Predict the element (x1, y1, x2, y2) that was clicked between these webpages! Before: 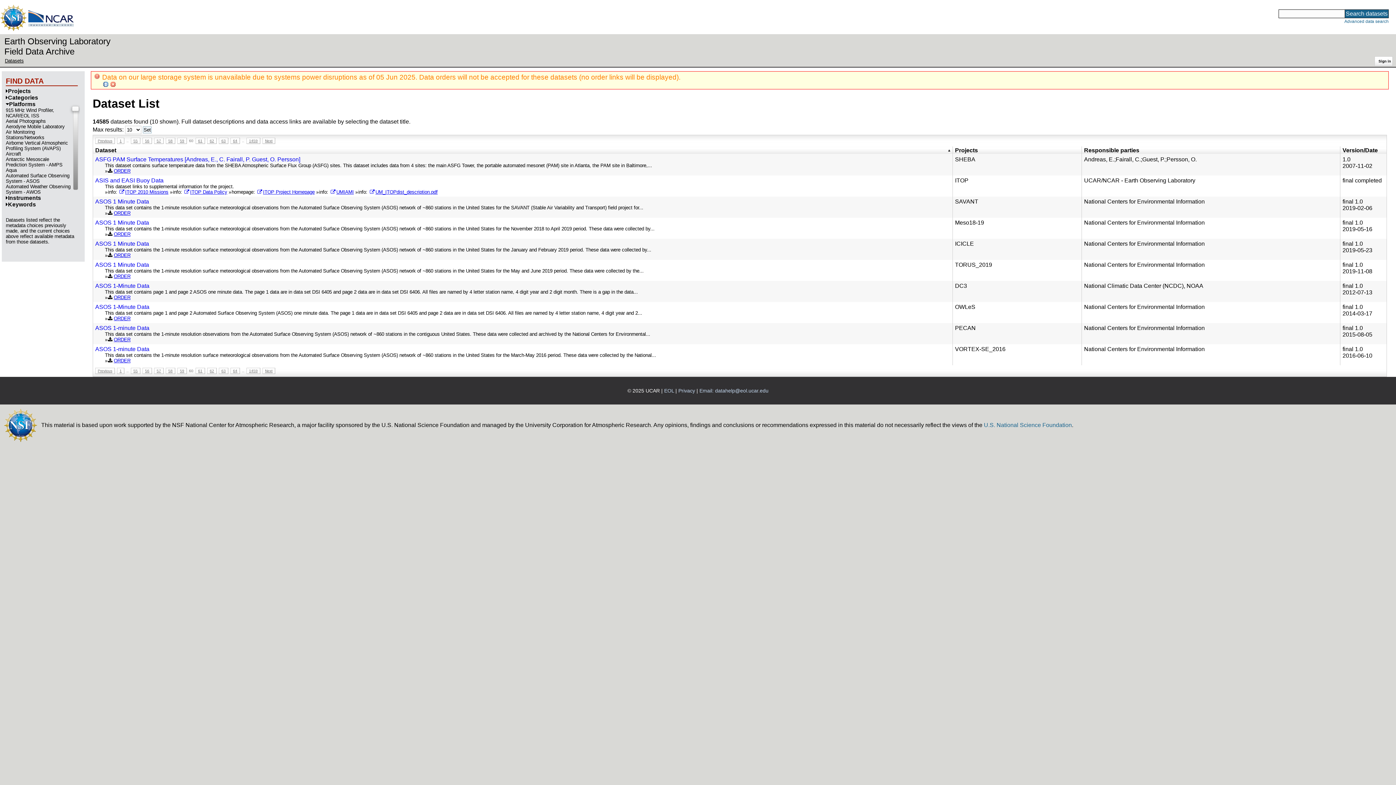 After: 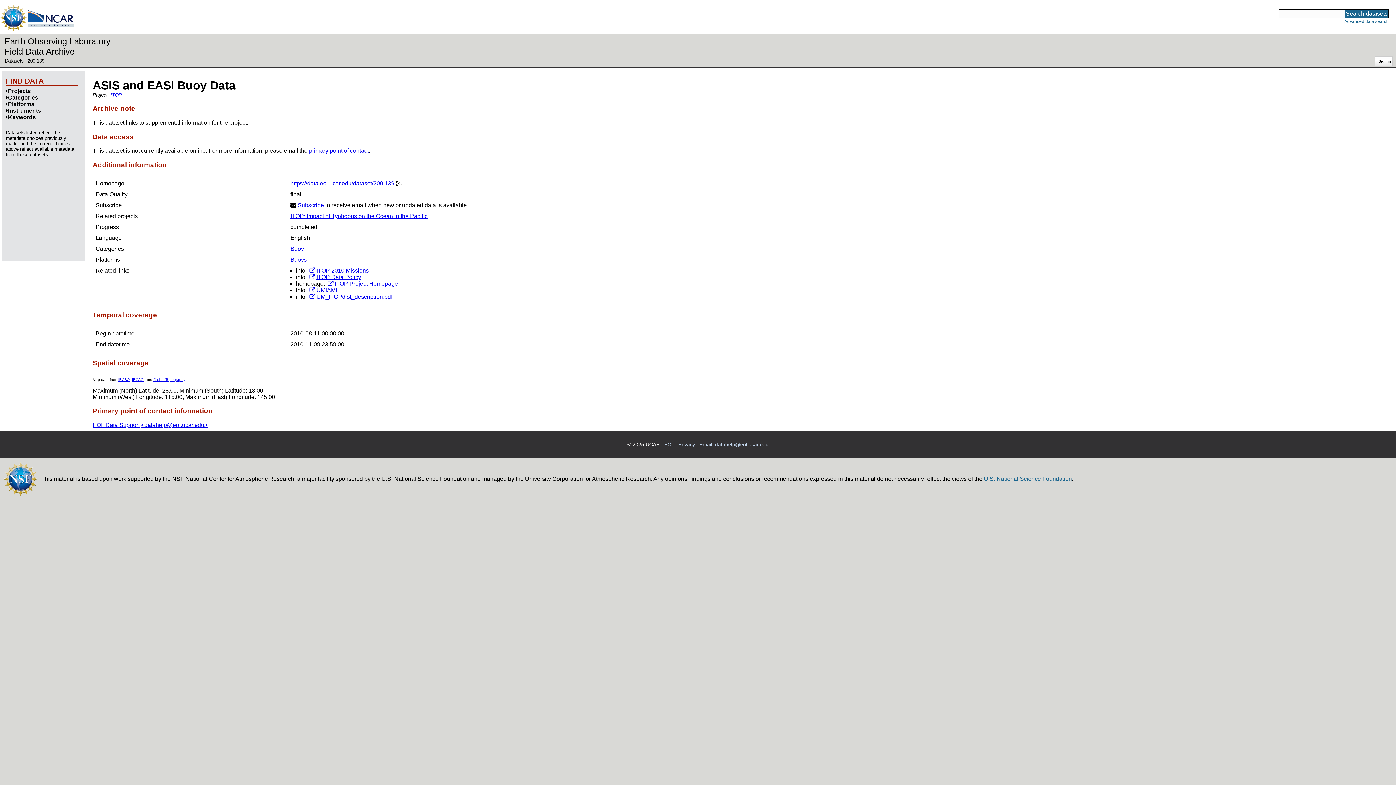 Action: bbox: (104, 183, 940, 189) label: This dataset links to supplemental information for the project.